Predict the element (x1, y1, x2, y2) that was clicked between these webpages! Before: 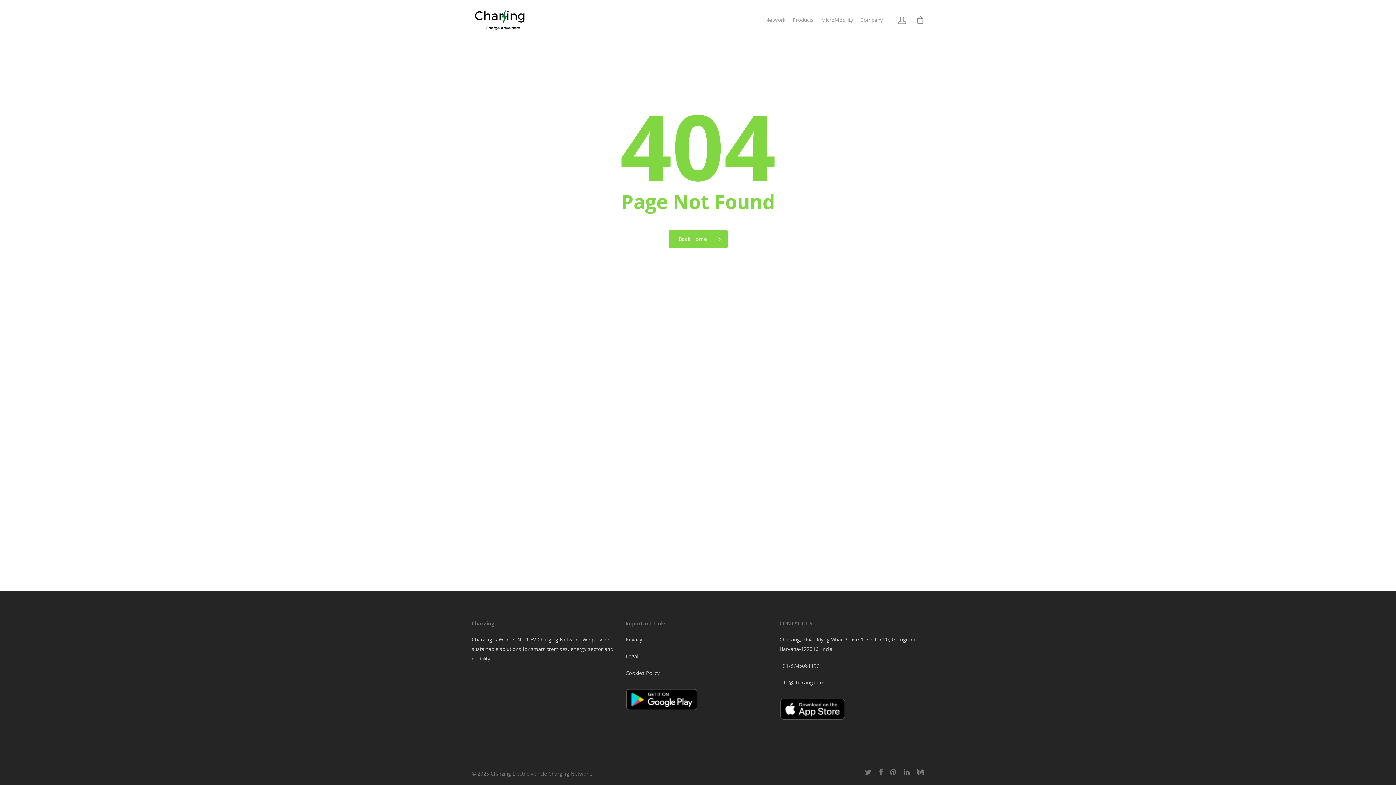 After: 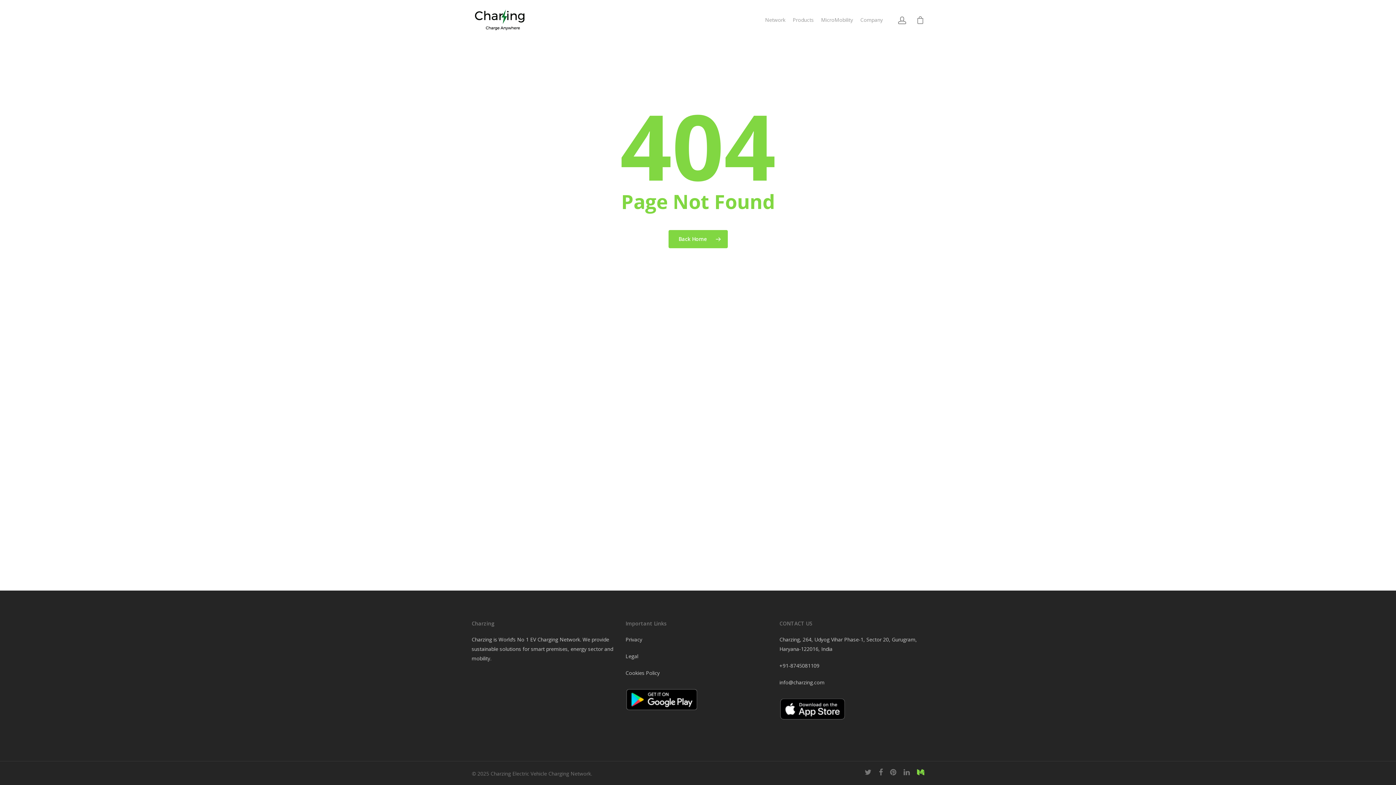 Action: bbox: (917, 769, 924, 777)